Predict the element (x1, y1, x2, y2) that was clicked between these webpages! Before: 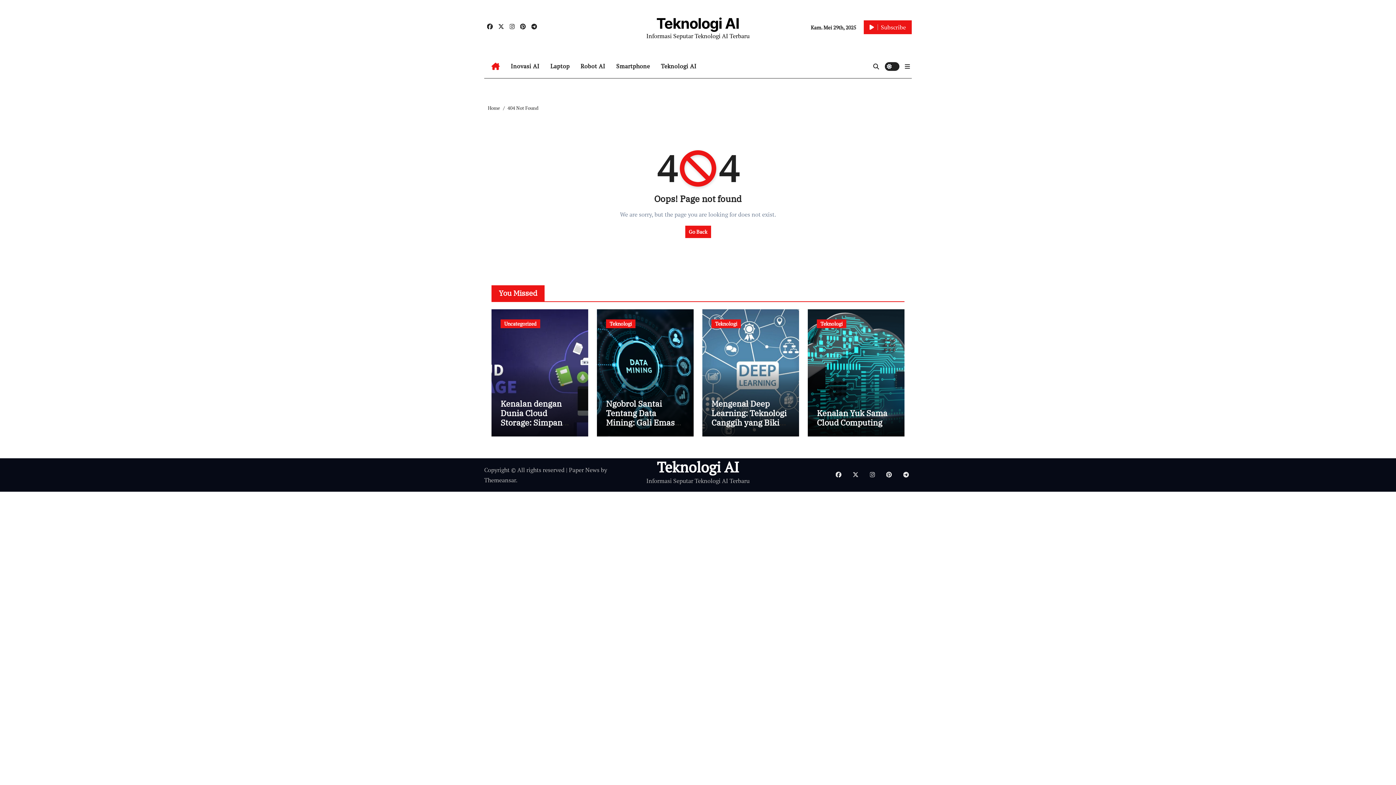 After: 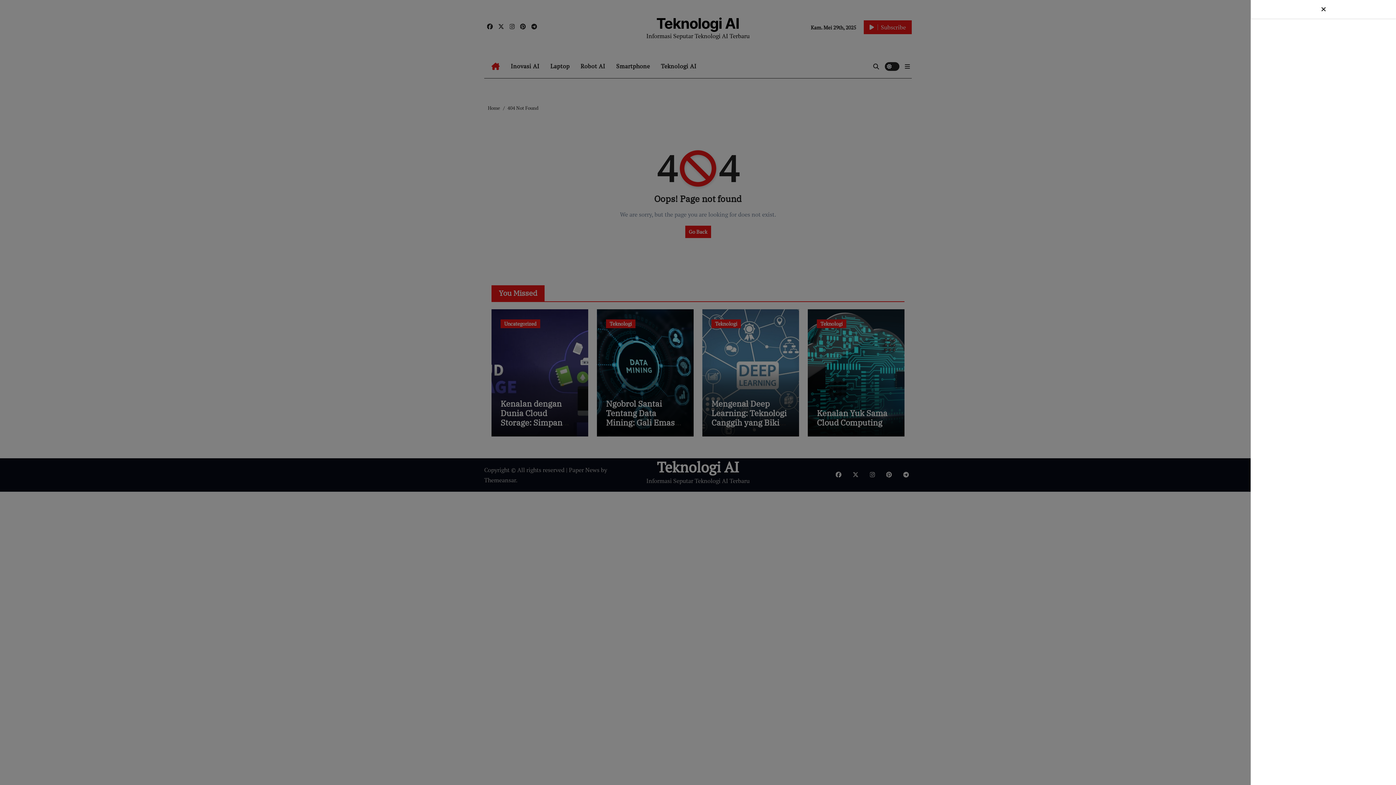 Action: bbox: (905, 61, 910, 71)